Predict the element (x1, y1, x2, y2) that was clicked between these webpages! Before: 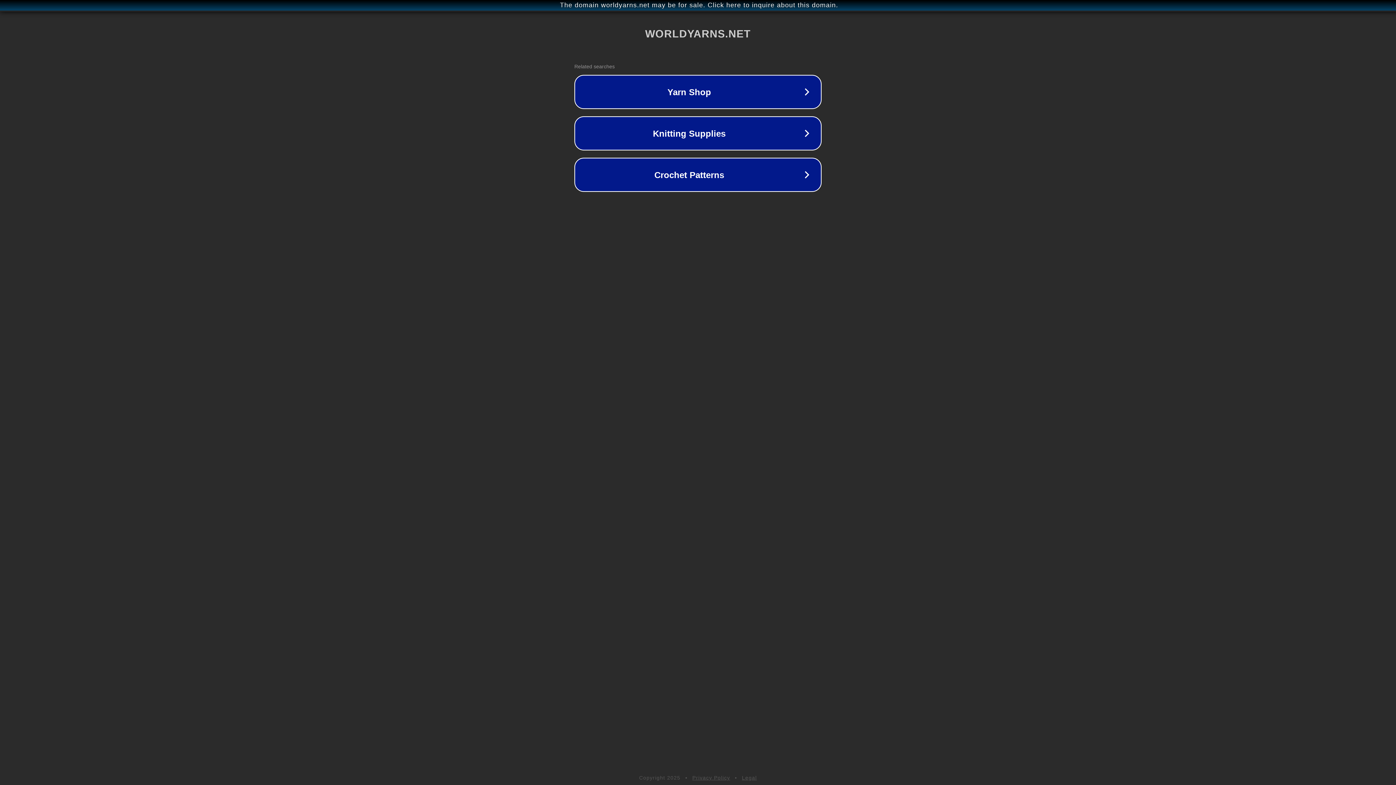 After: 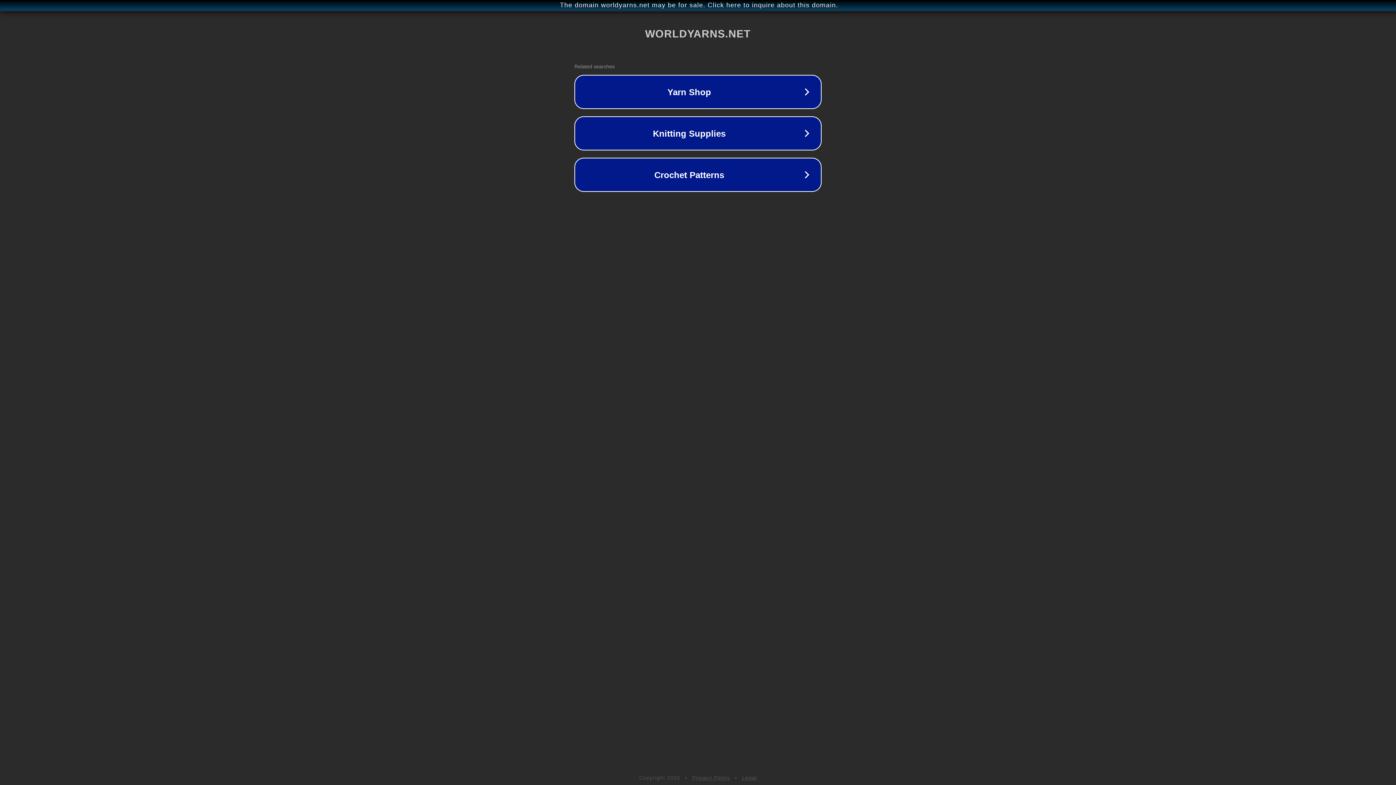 Action: bbox: (742, 775, 757, 781) label: Legal